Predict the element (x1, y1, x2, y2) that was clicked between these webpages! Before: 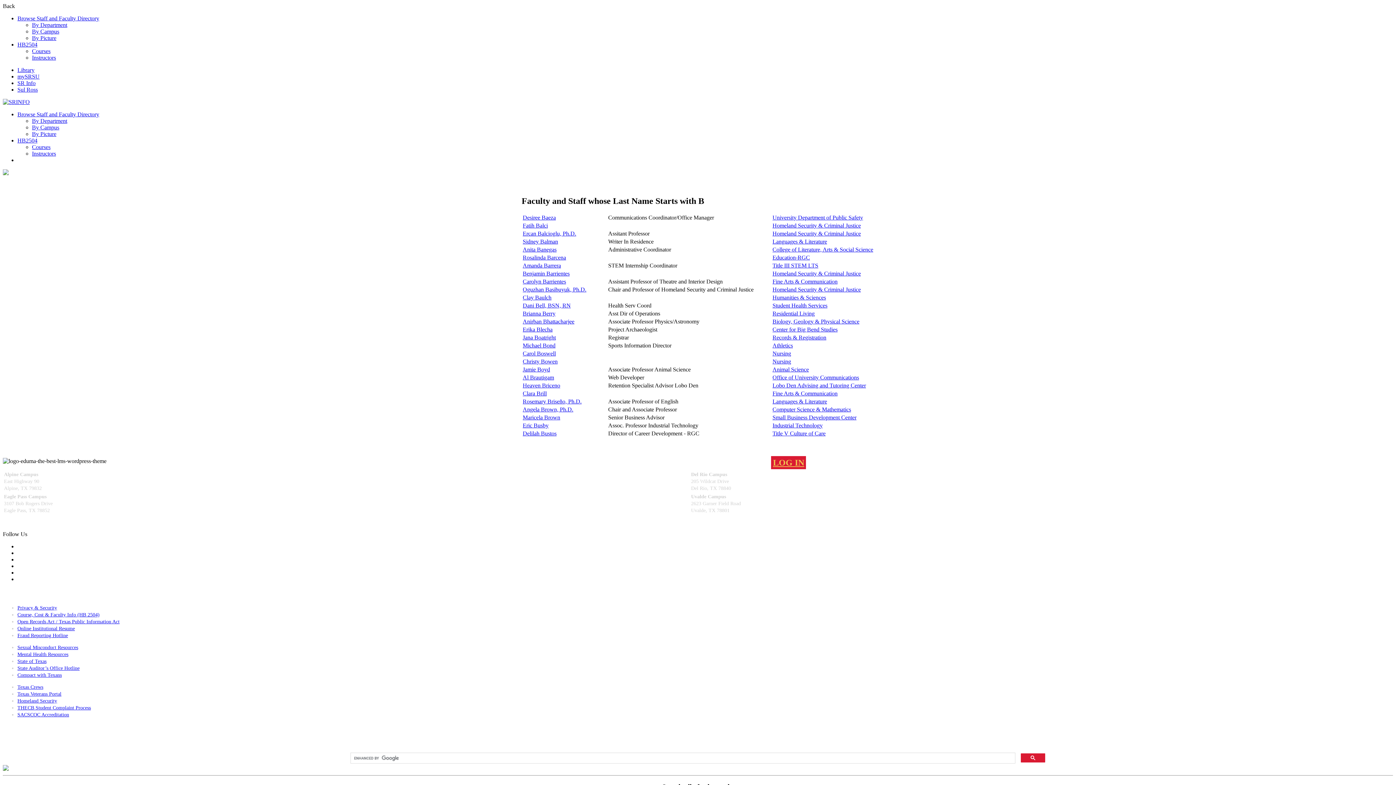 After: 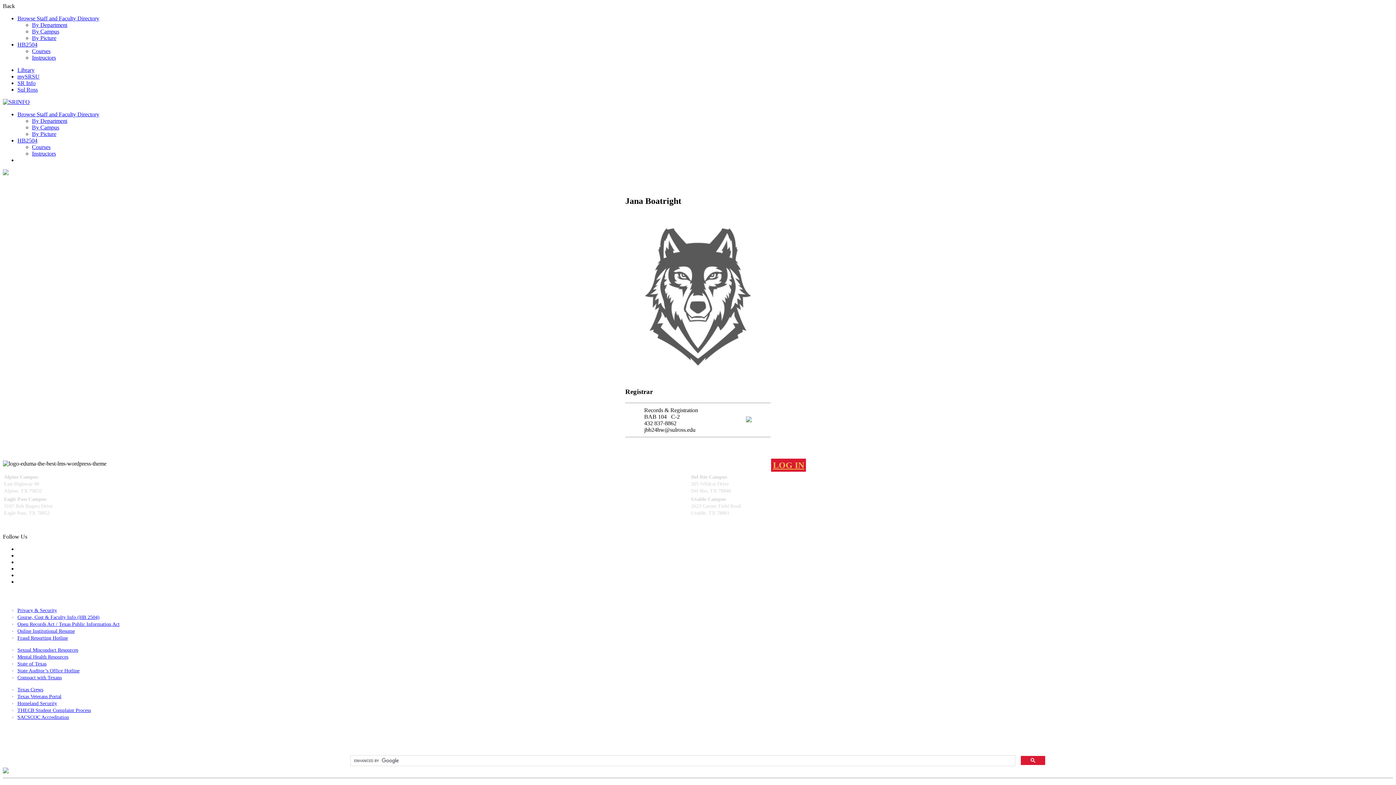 Action: bbox: (522, 334, 556, 340) label: Jana Boatright